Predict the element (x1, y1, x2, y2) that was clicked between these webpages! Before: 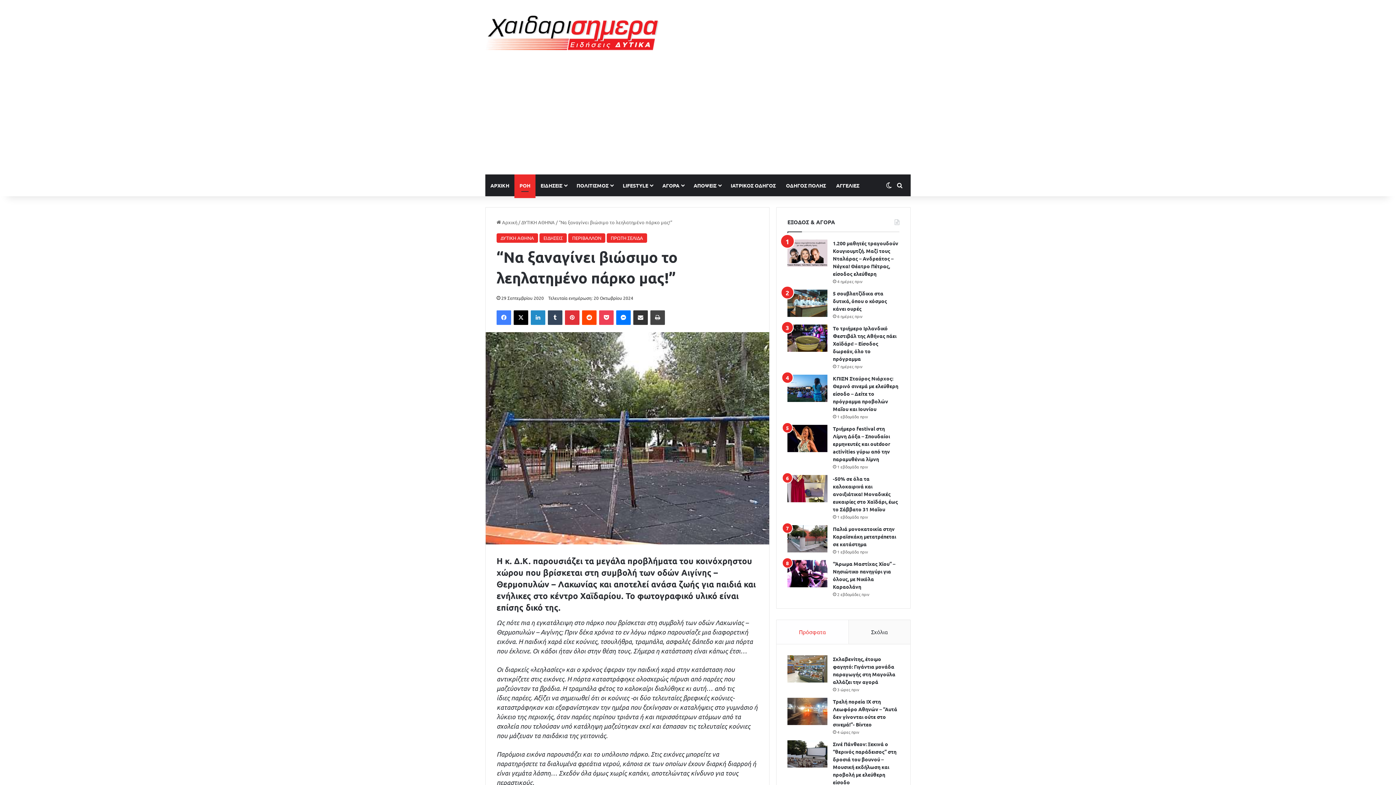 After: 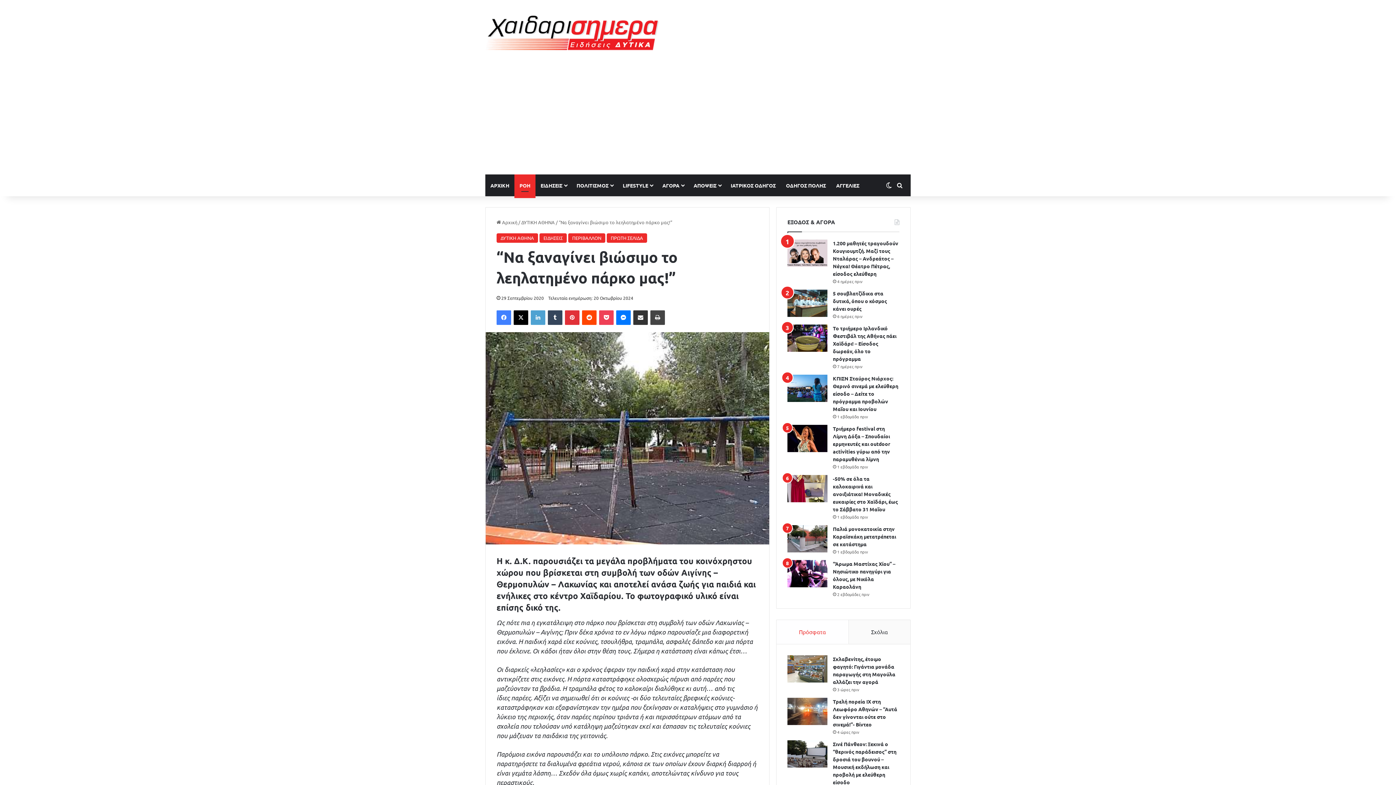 Action: label: LinkedIn bbox: (530, 310, 545, 325)